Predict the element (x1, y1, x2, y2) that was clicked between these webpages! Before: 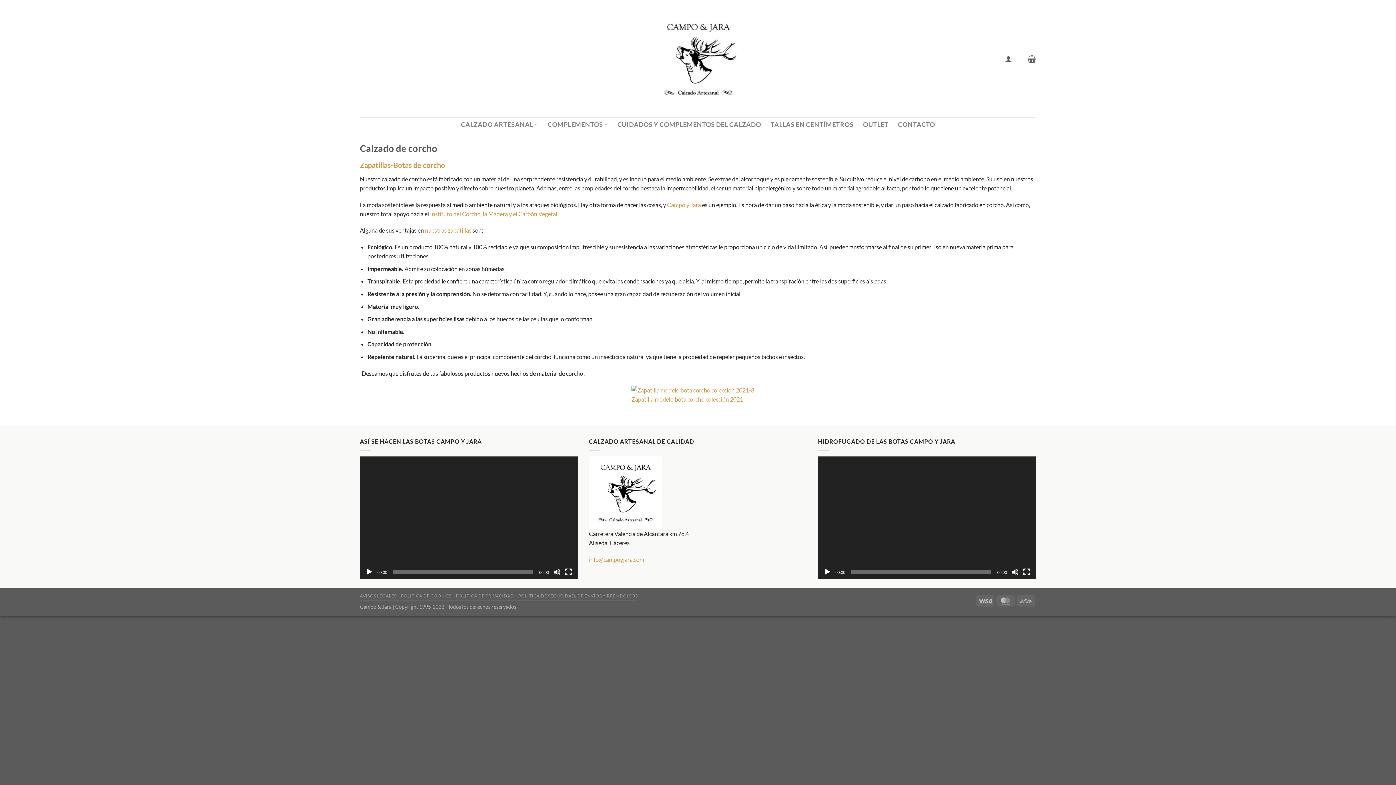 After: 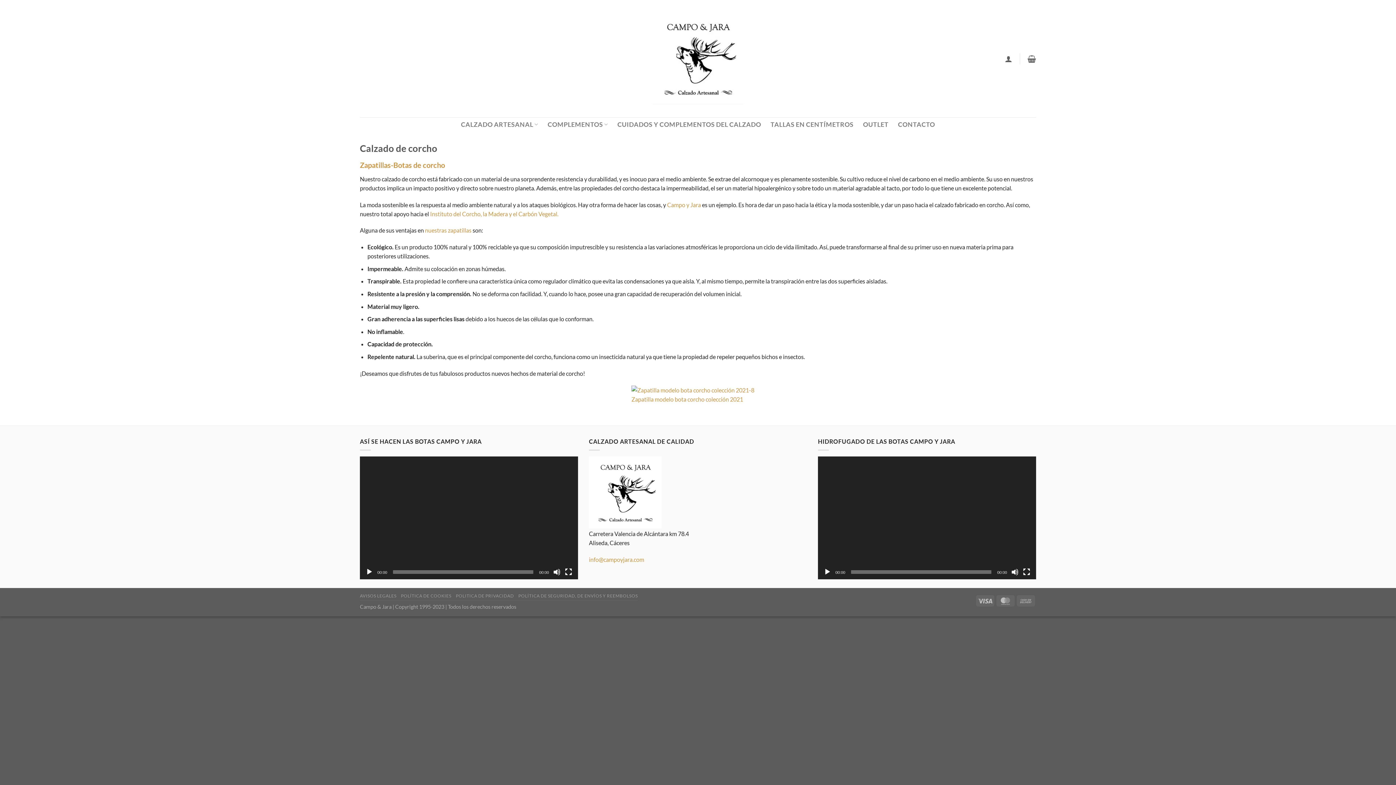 Action: bbox: (823, 568, 831, 575) label: Reproducir